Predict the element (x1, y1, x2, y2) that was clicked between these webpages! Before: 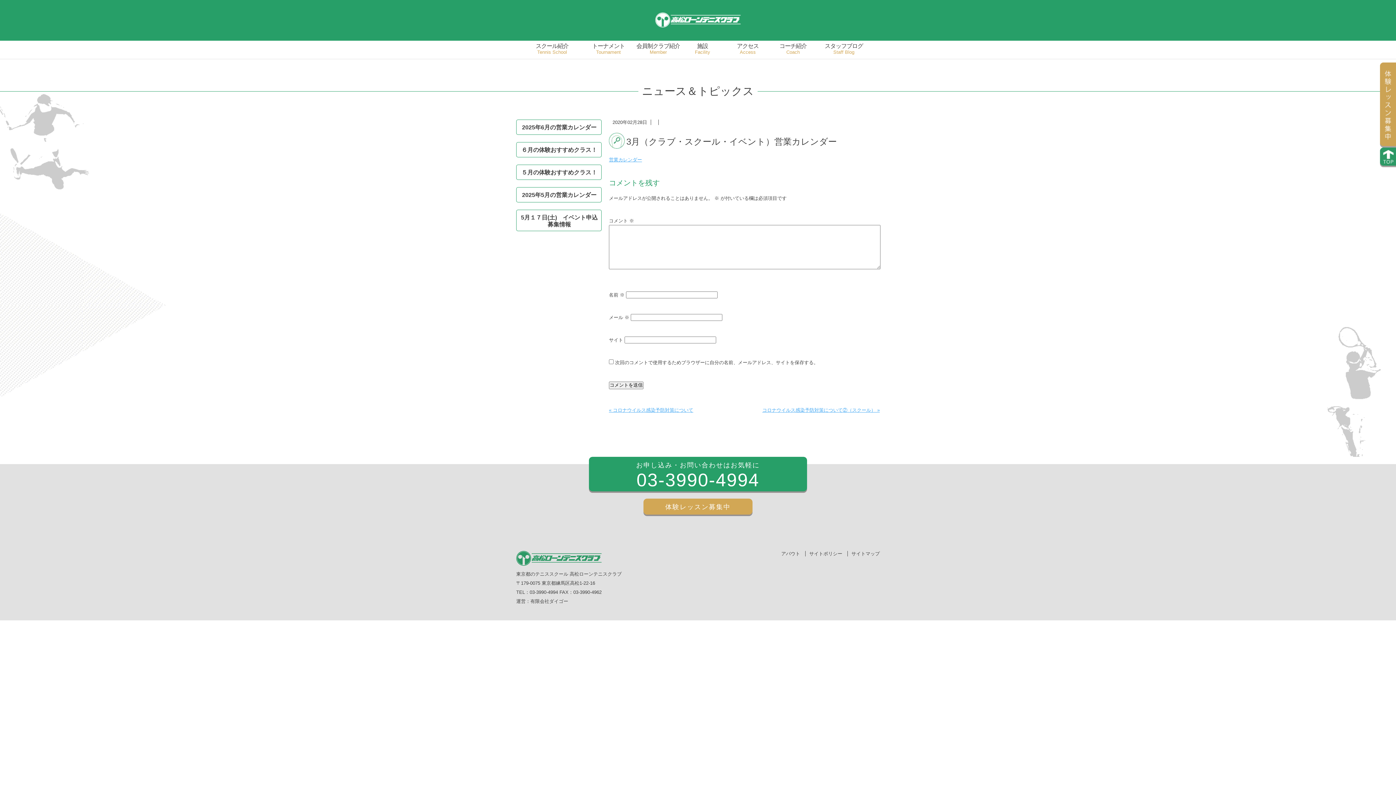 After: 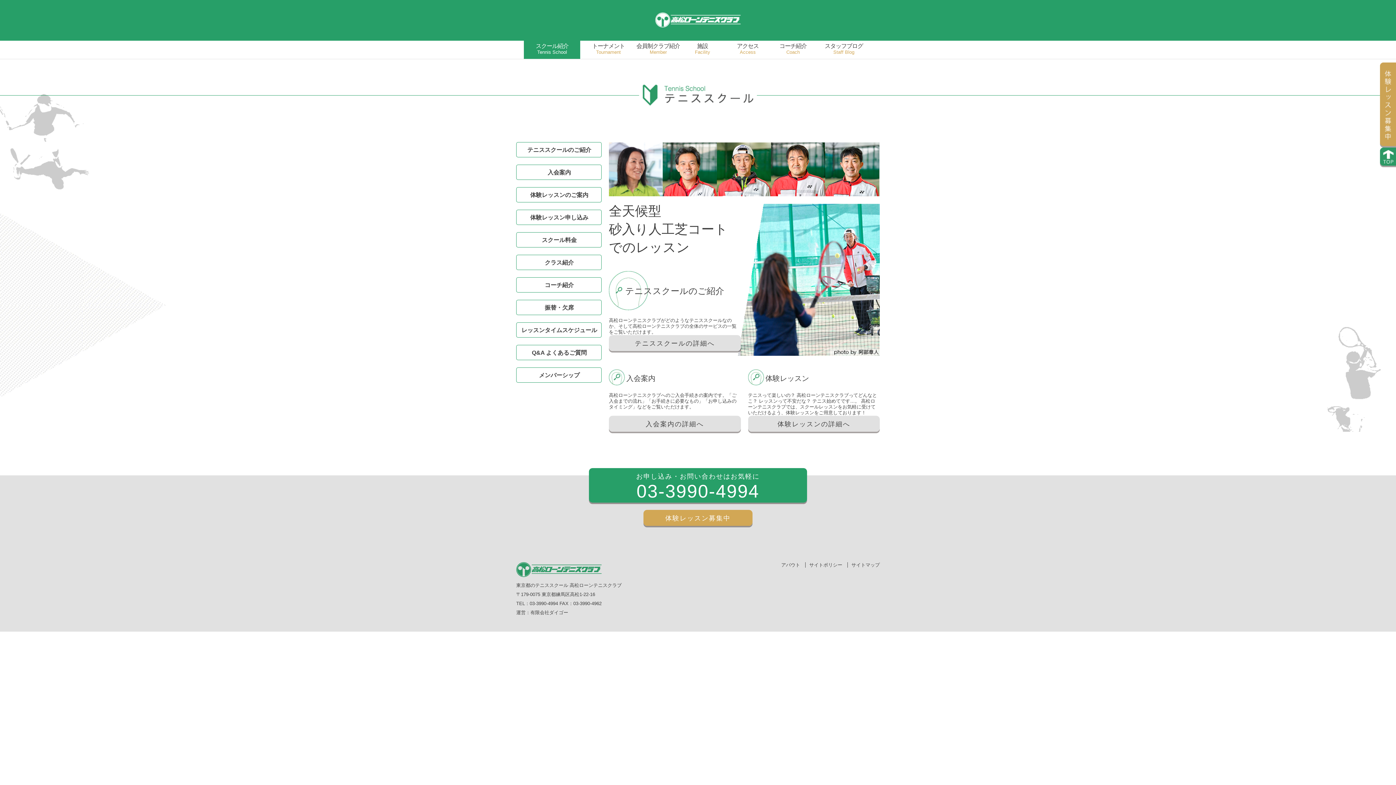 Action: label: スクール紹介
Tennis School bbox: (523, 40, 580, 58)